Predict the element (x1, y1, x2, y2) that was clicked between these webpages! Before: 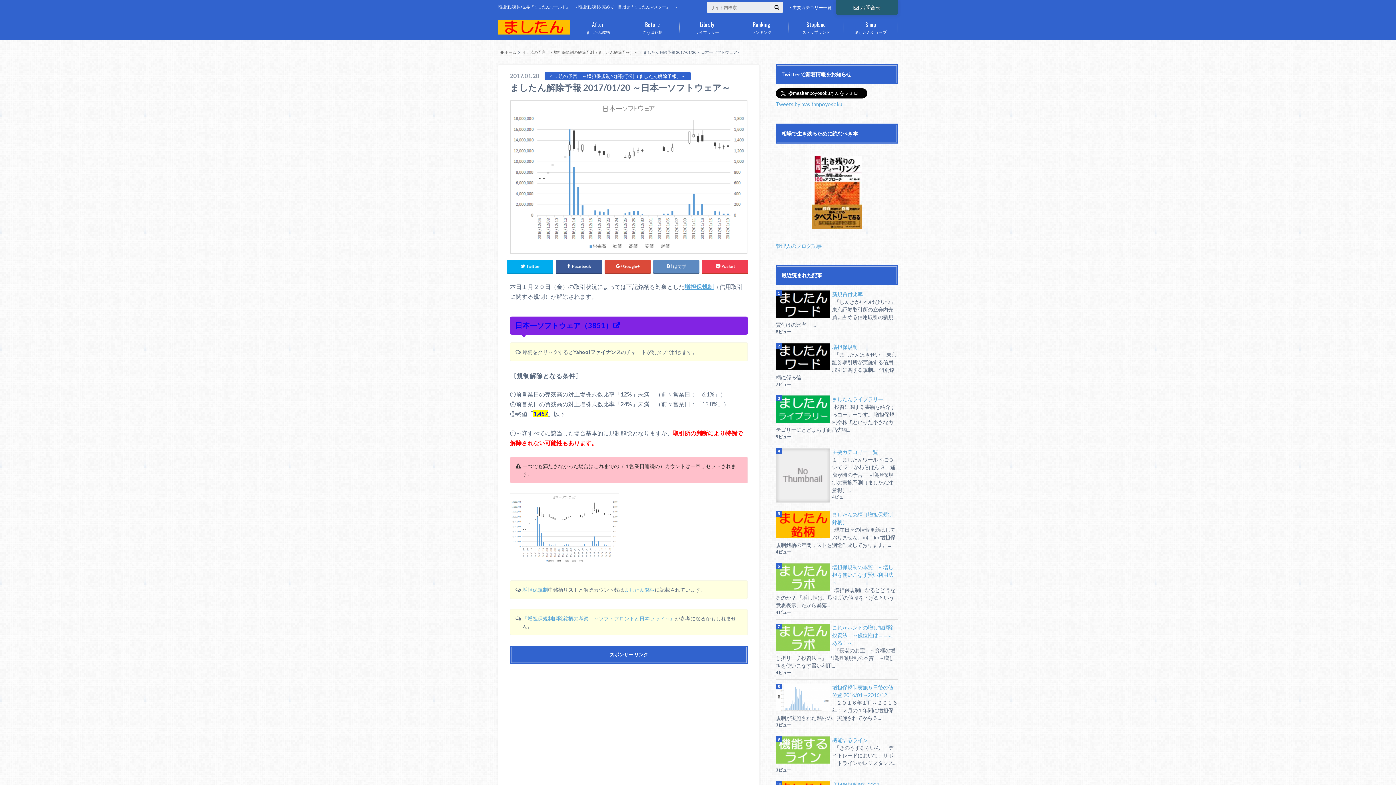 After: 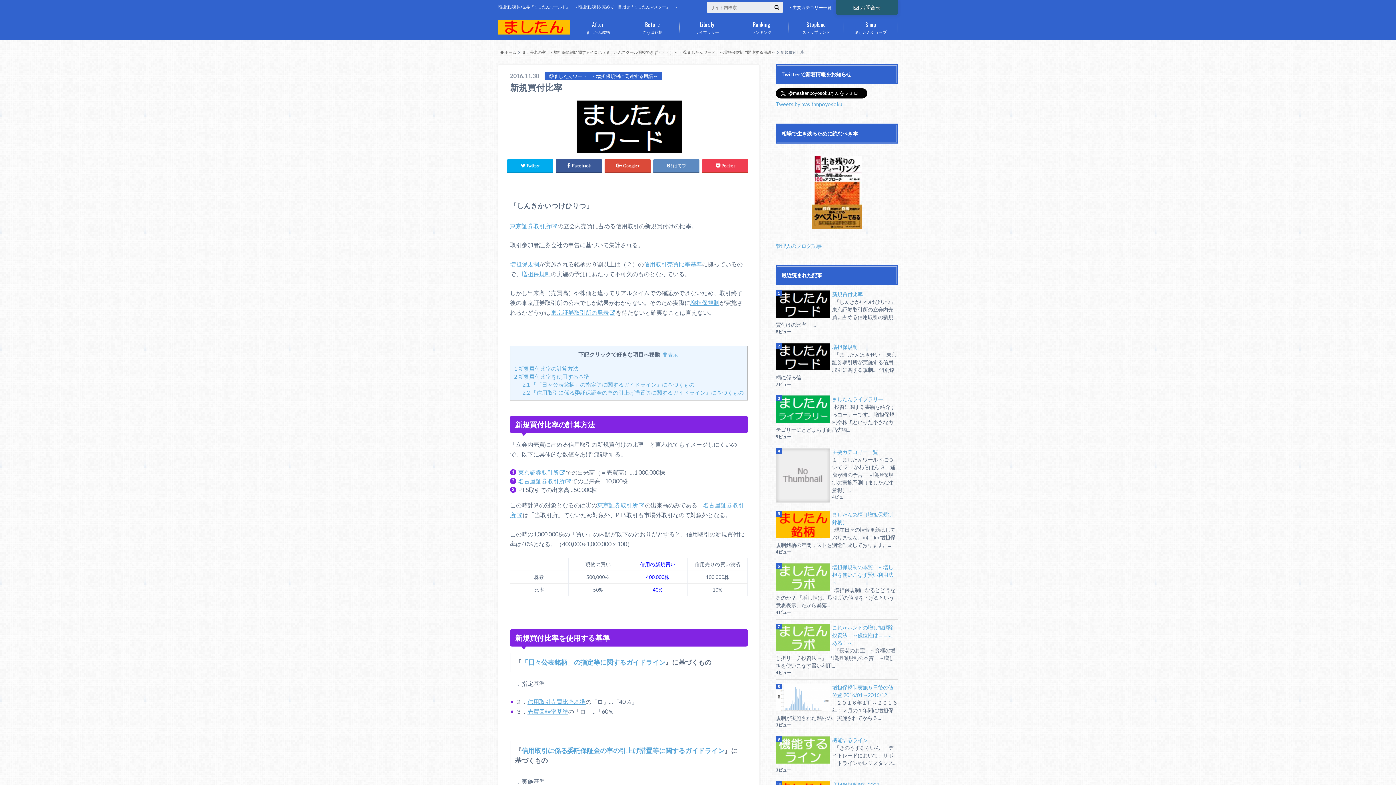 Action: label: 新規買付比率 bbox: (776, 290, 898, 298)